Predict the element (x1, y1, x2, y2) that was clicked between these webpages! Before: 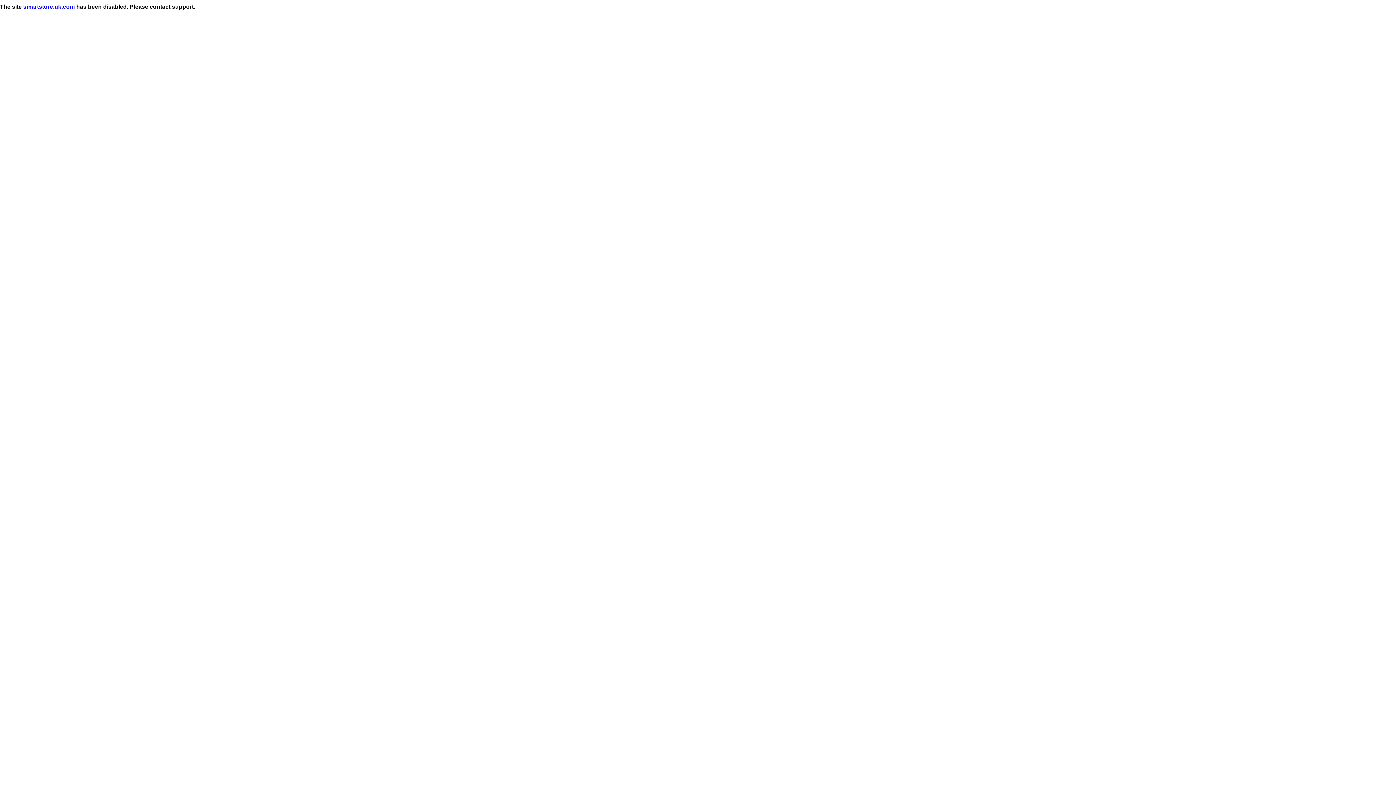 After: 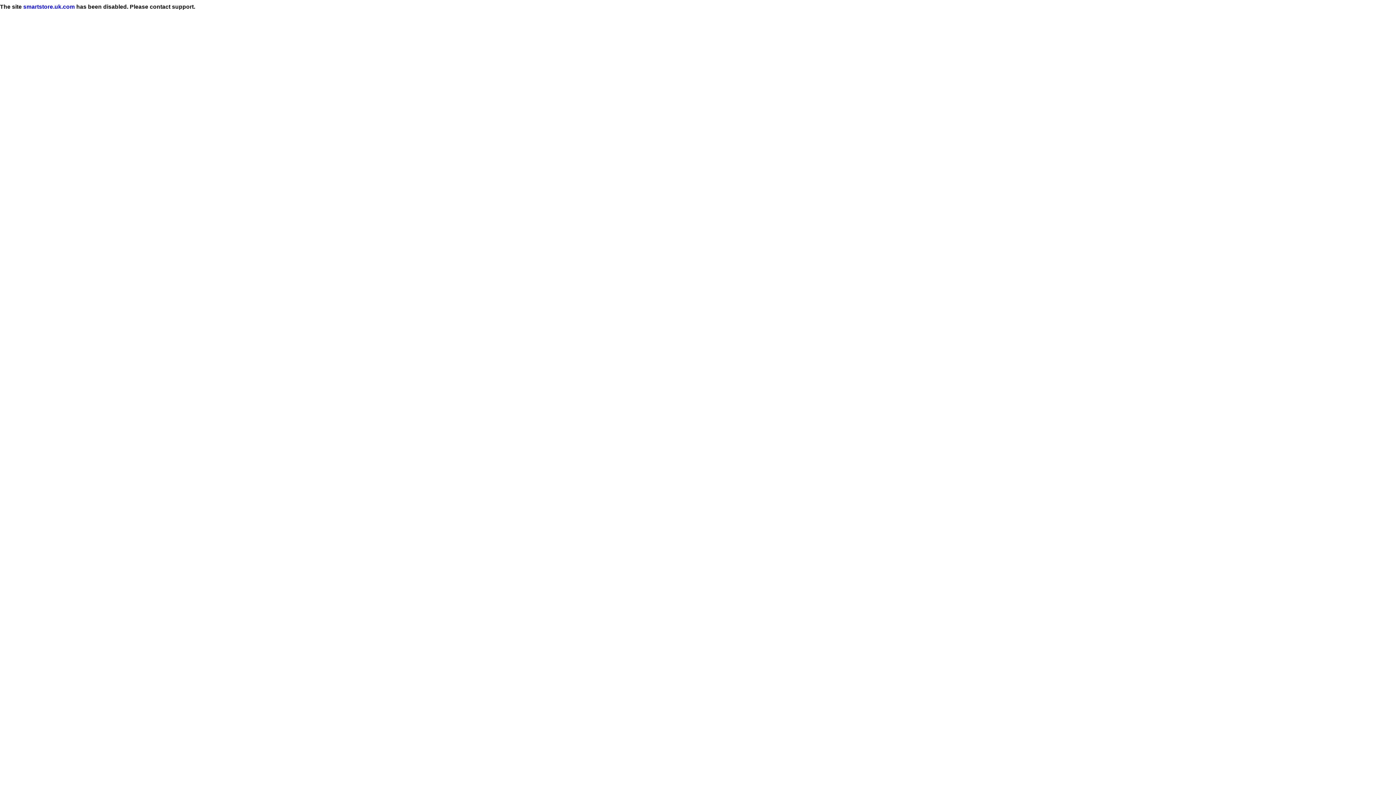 Action: bbox: (23, 3, 74, 9) label: smartstore.uk.com